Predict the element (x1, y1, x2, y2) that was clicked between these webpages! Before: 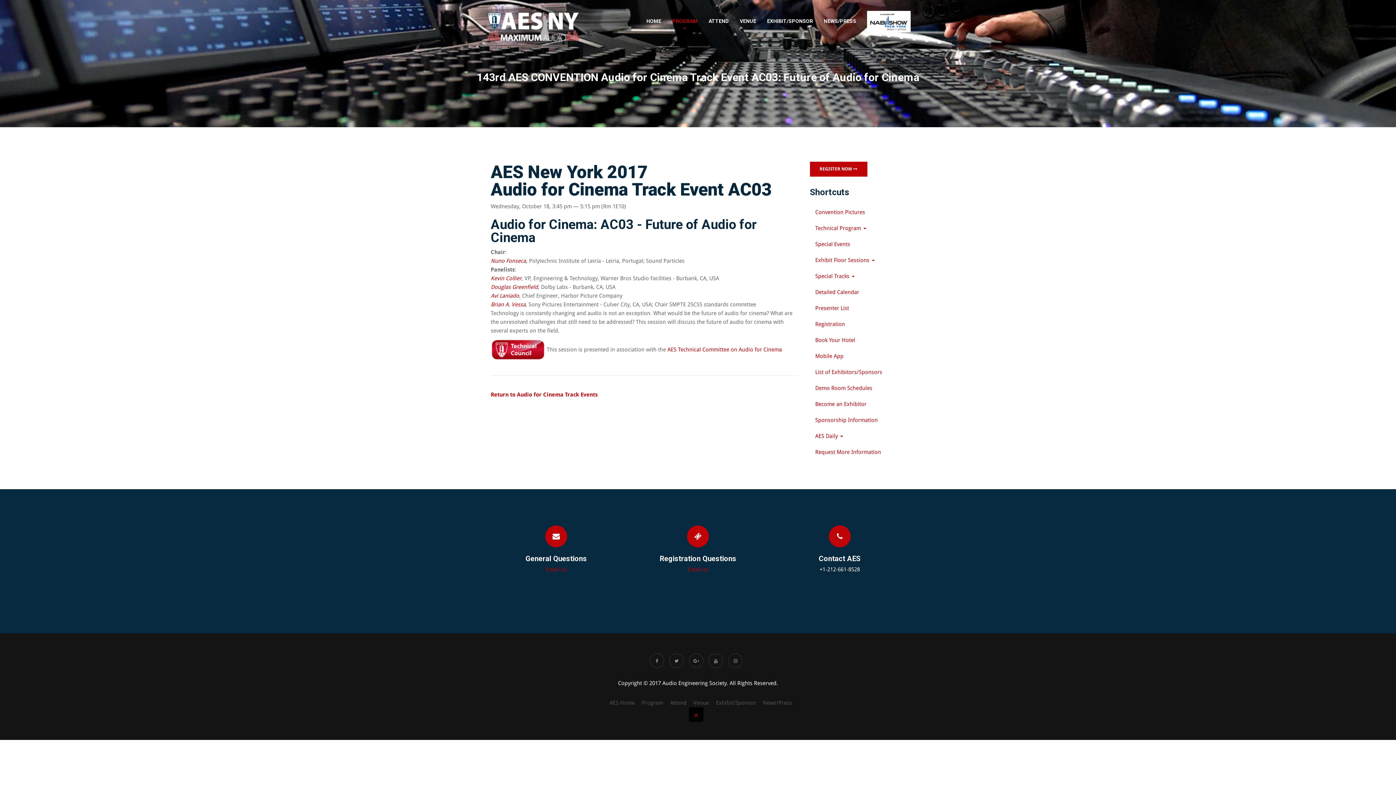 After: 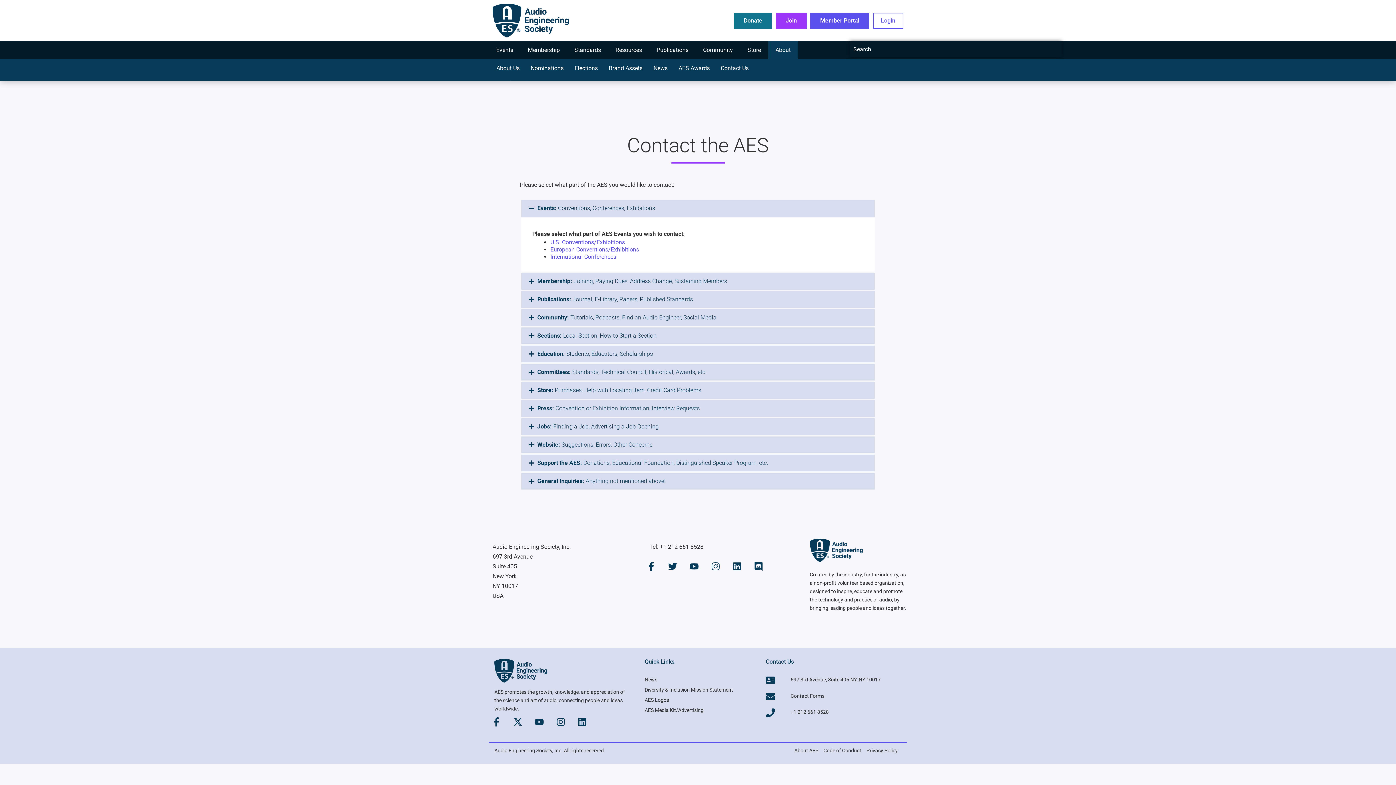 Action: label: Email us bbox: (687, 566, 708, 573)